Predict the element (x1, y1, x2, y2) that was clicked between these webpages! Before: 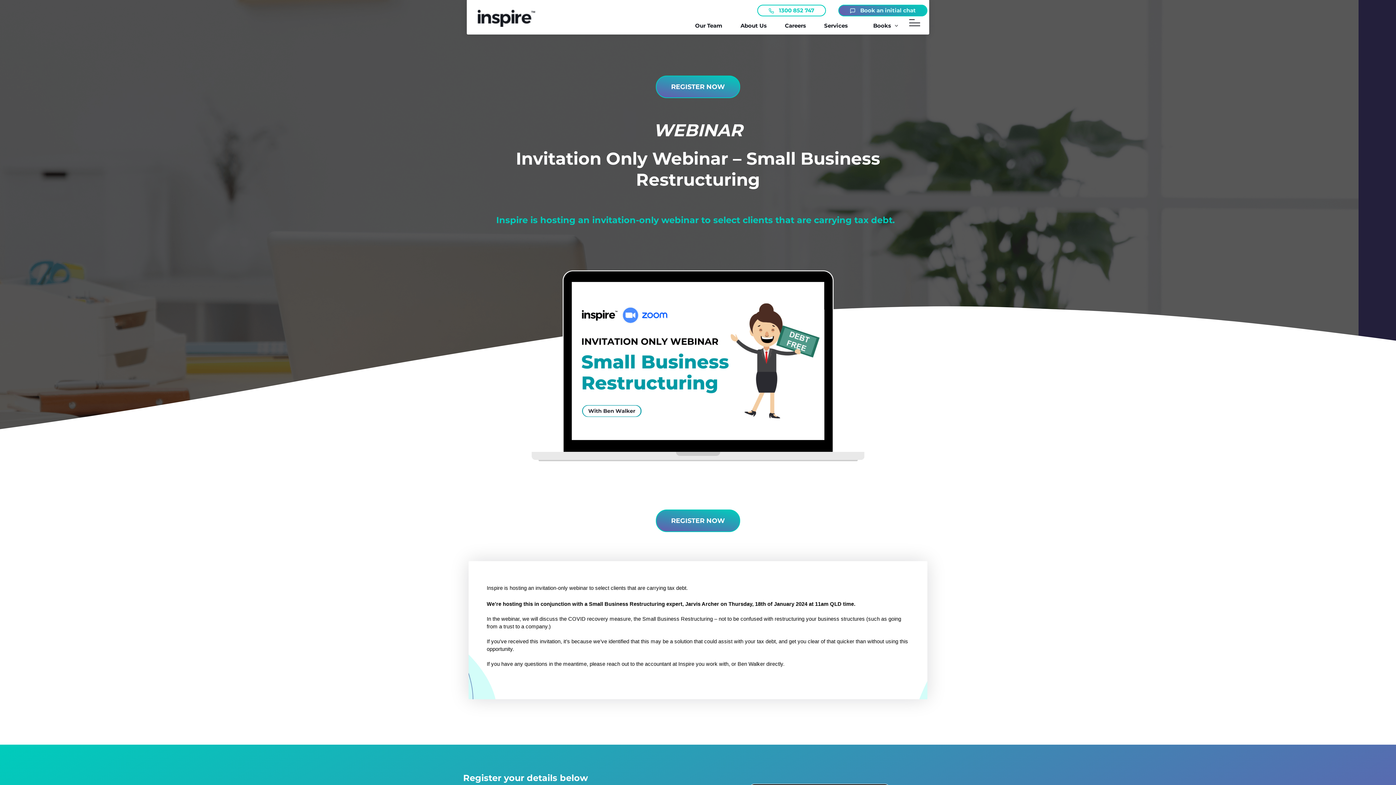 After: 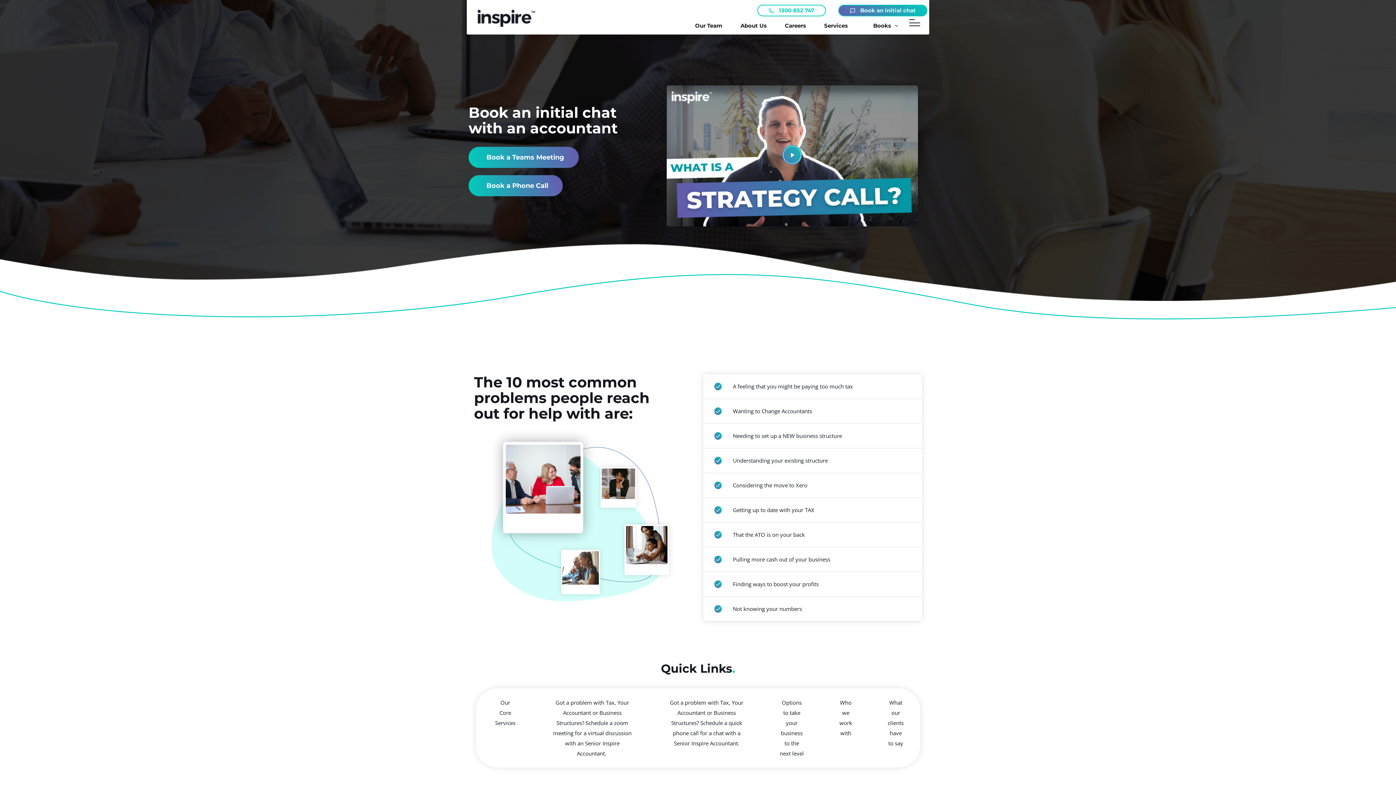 Action: bbox: (838, 4, 927, 16) label:  Book an initial chat